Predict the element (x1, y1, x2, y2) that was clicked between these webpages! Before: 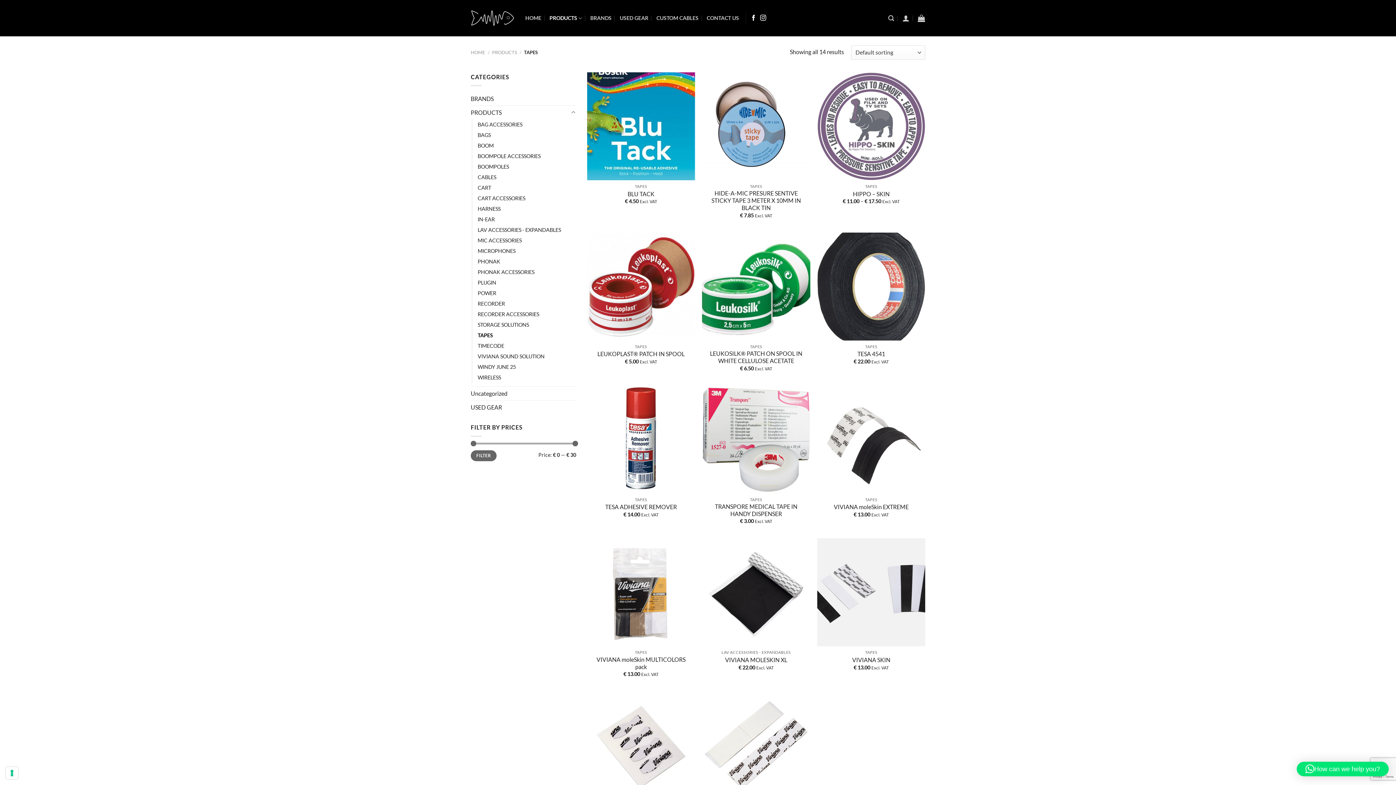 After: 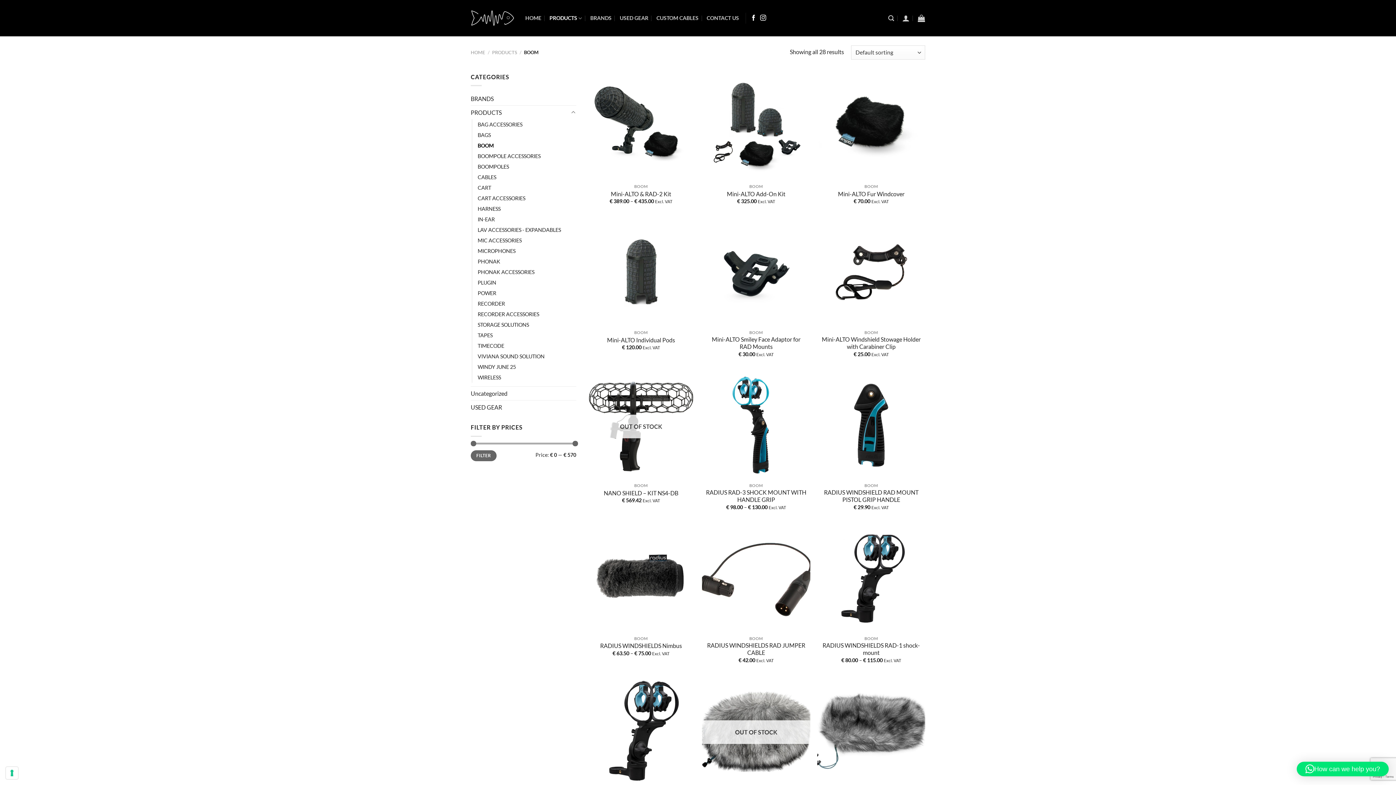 Action: label: BOOM bbox: (477, 140, 493, 151)